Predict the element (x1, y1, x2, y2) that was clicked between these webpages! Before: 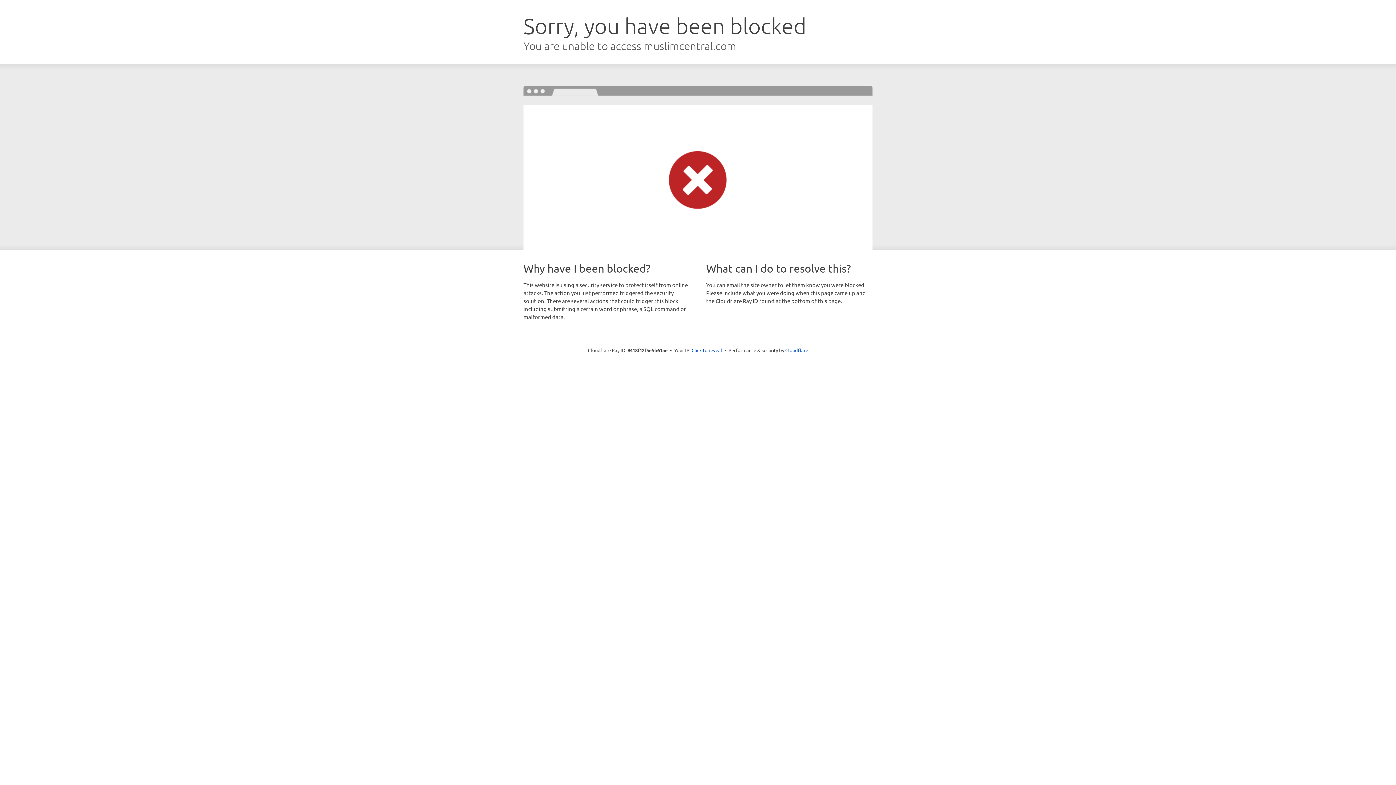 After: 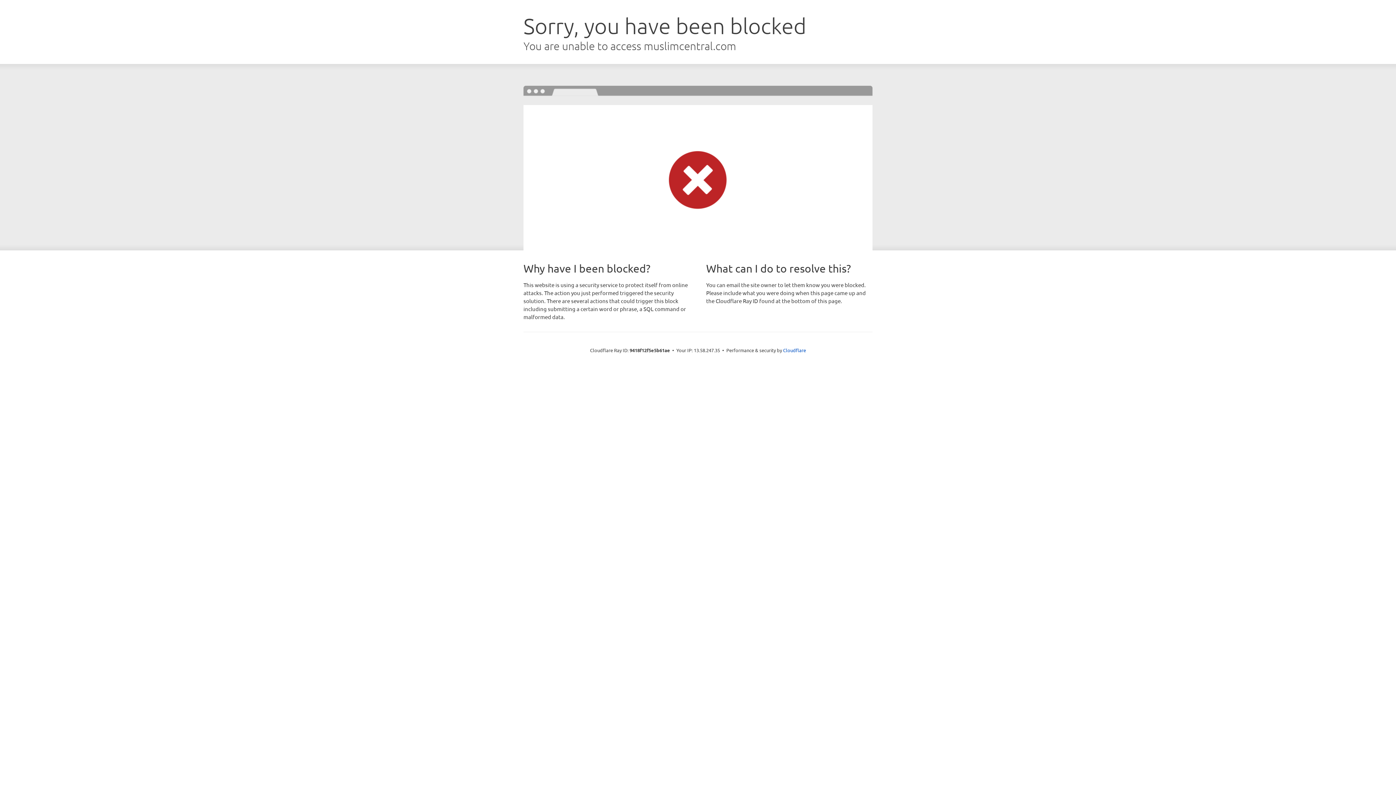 Action: bbox: (691, 346, 722, 353) label: Click to reveal